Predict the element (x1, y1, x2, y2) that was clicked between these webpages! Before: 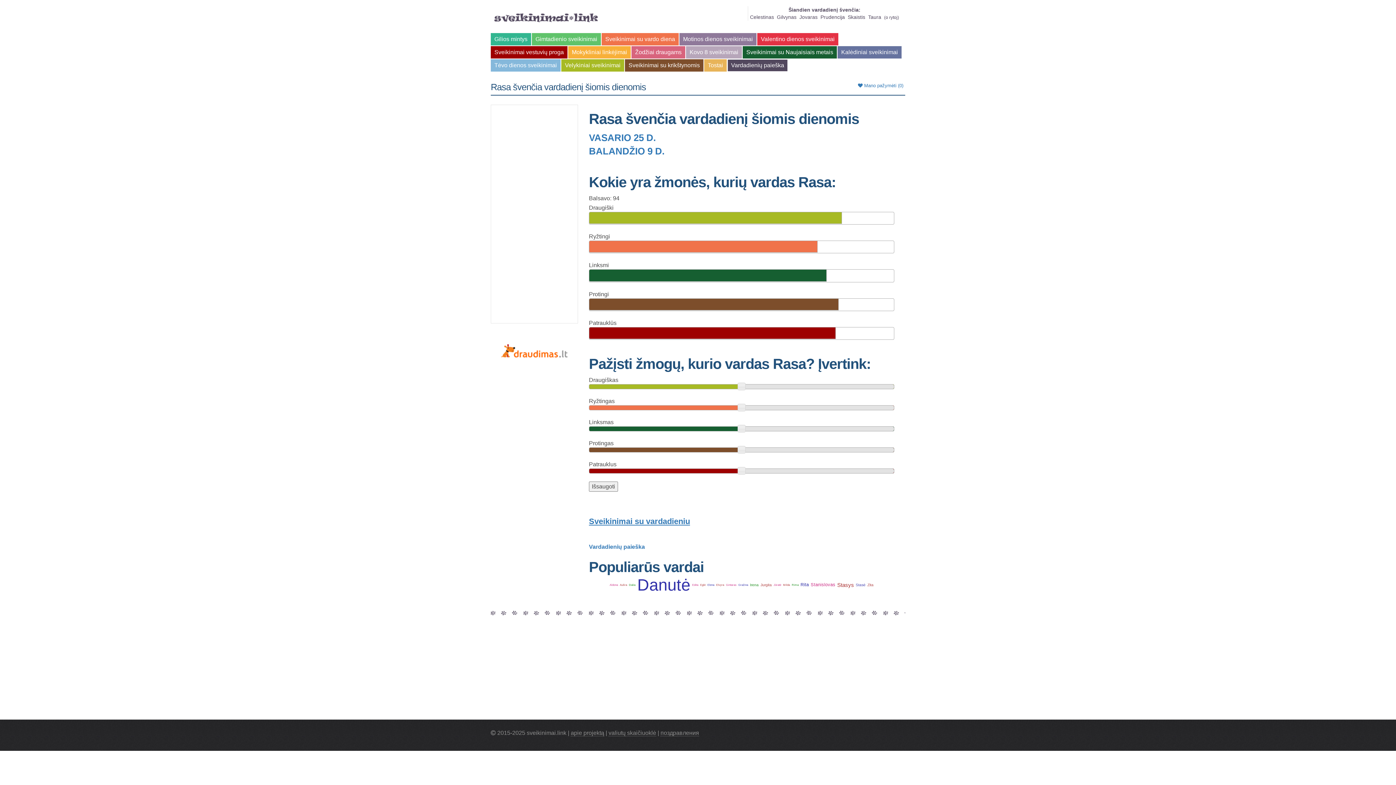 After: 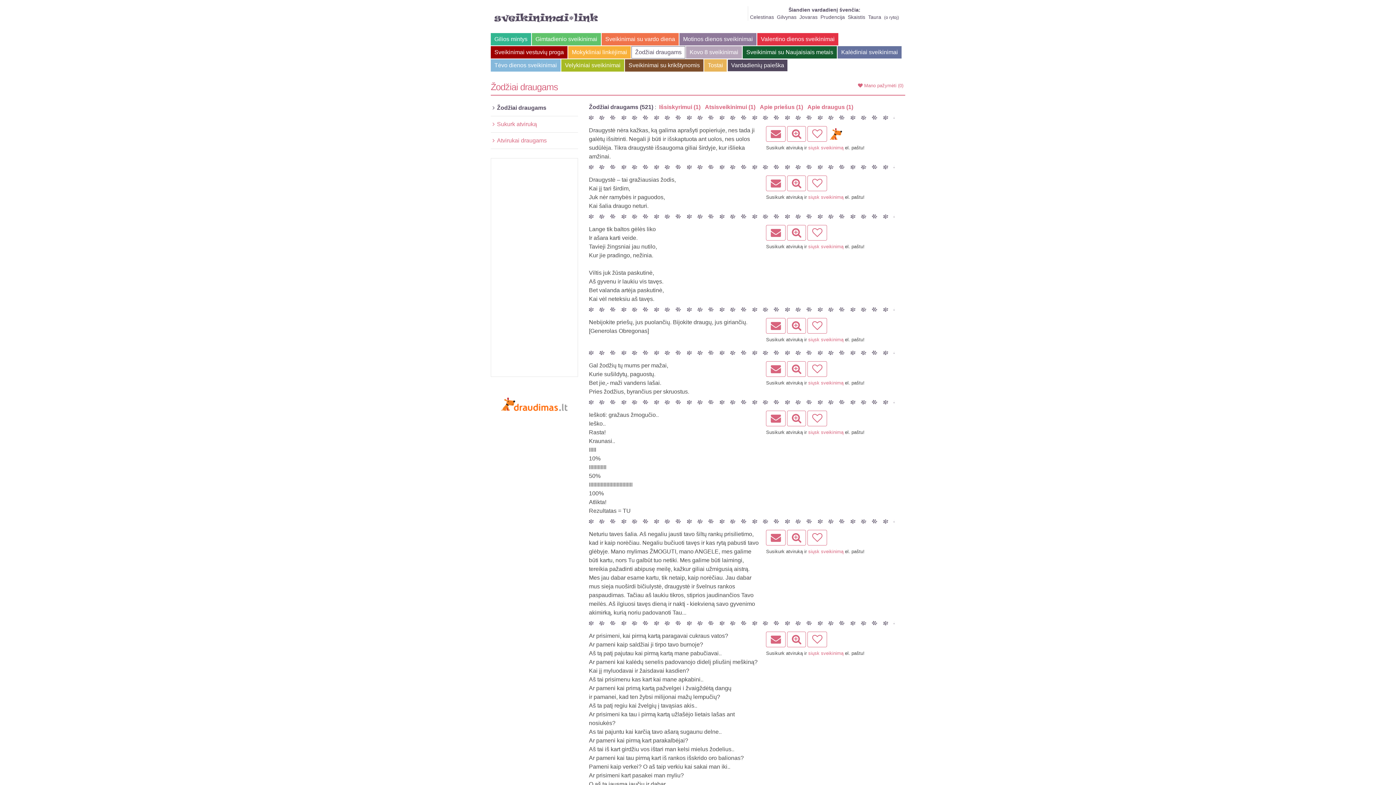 Action: label: Žodžiai draugams bbox: (631, 46, 685, 58)